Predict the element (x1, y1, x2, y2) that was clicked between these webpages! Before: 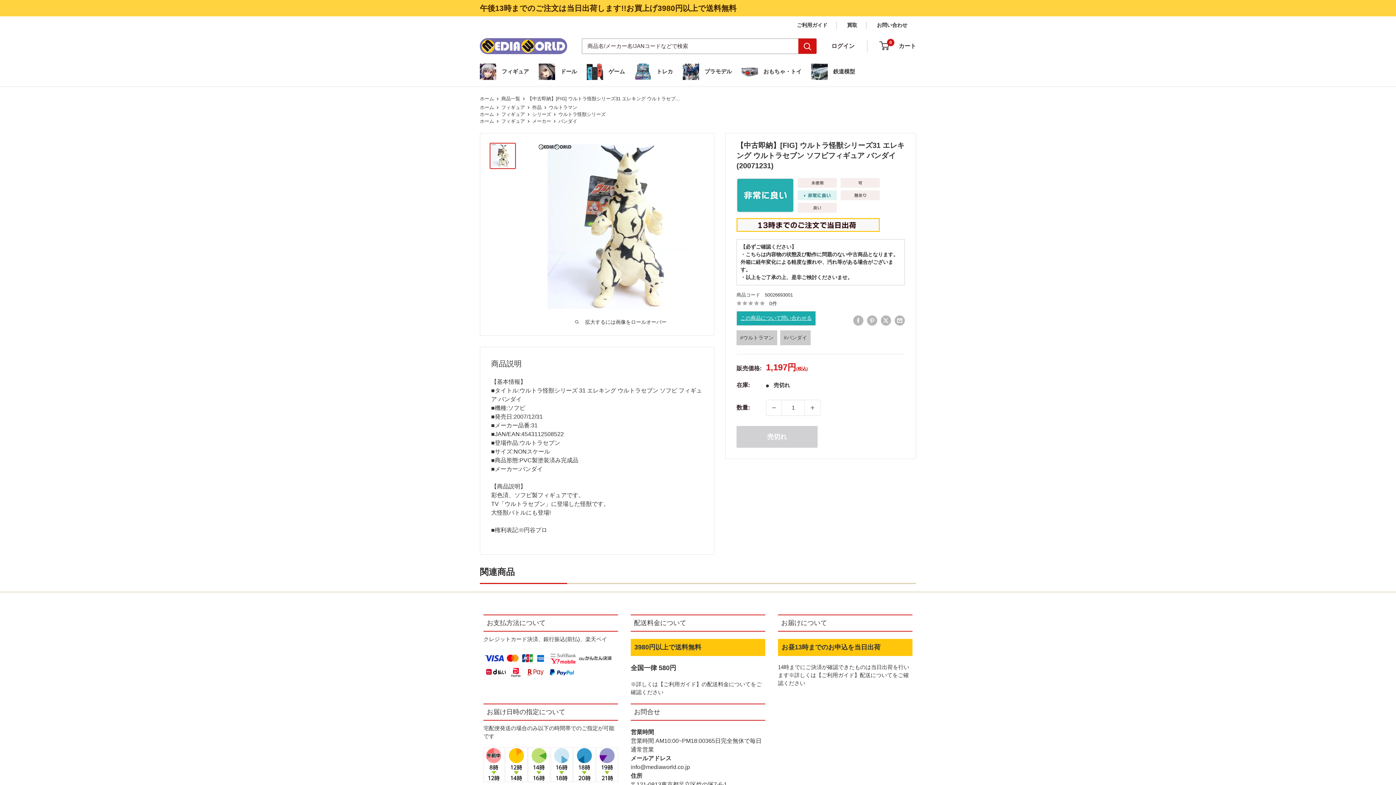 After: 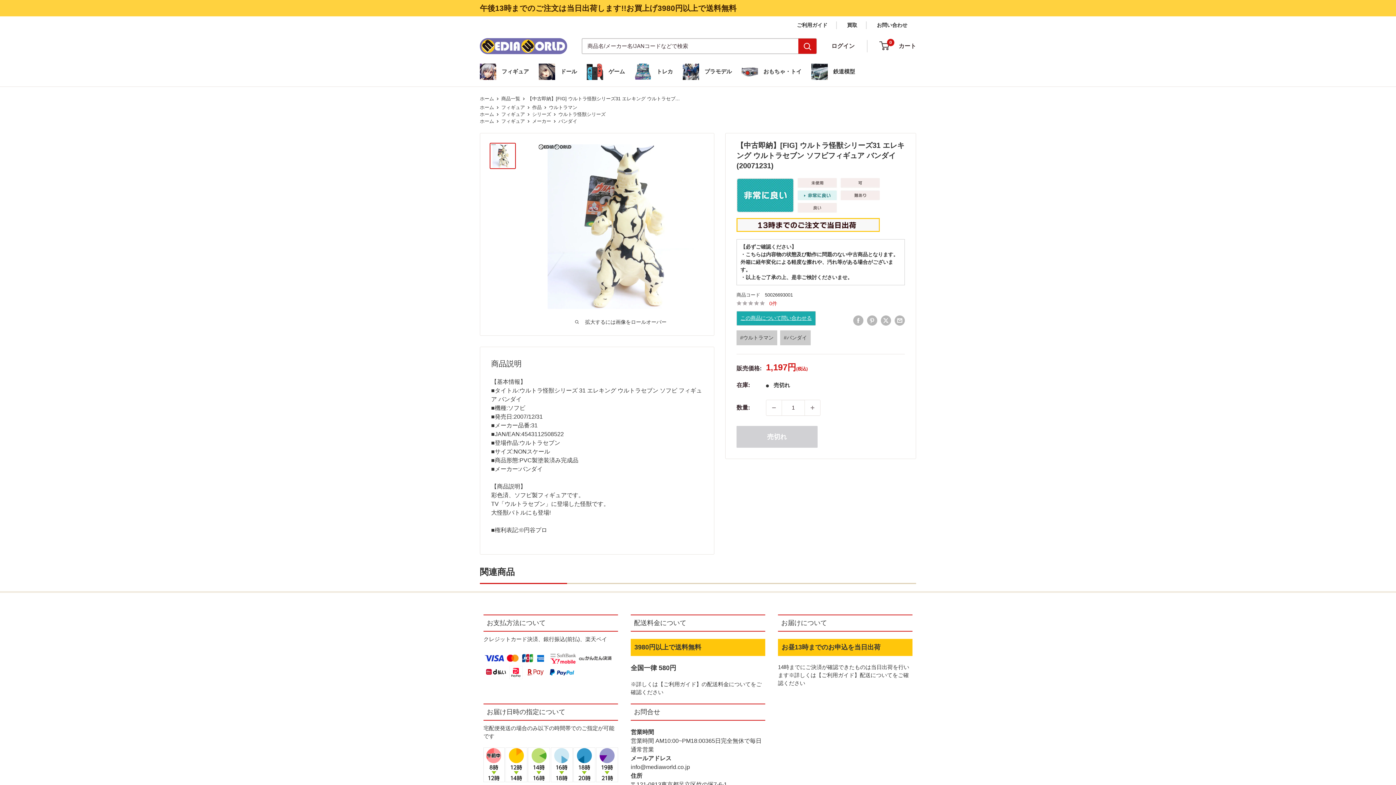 Action: label: 0件 bbox: (736, 299, 777, 307)